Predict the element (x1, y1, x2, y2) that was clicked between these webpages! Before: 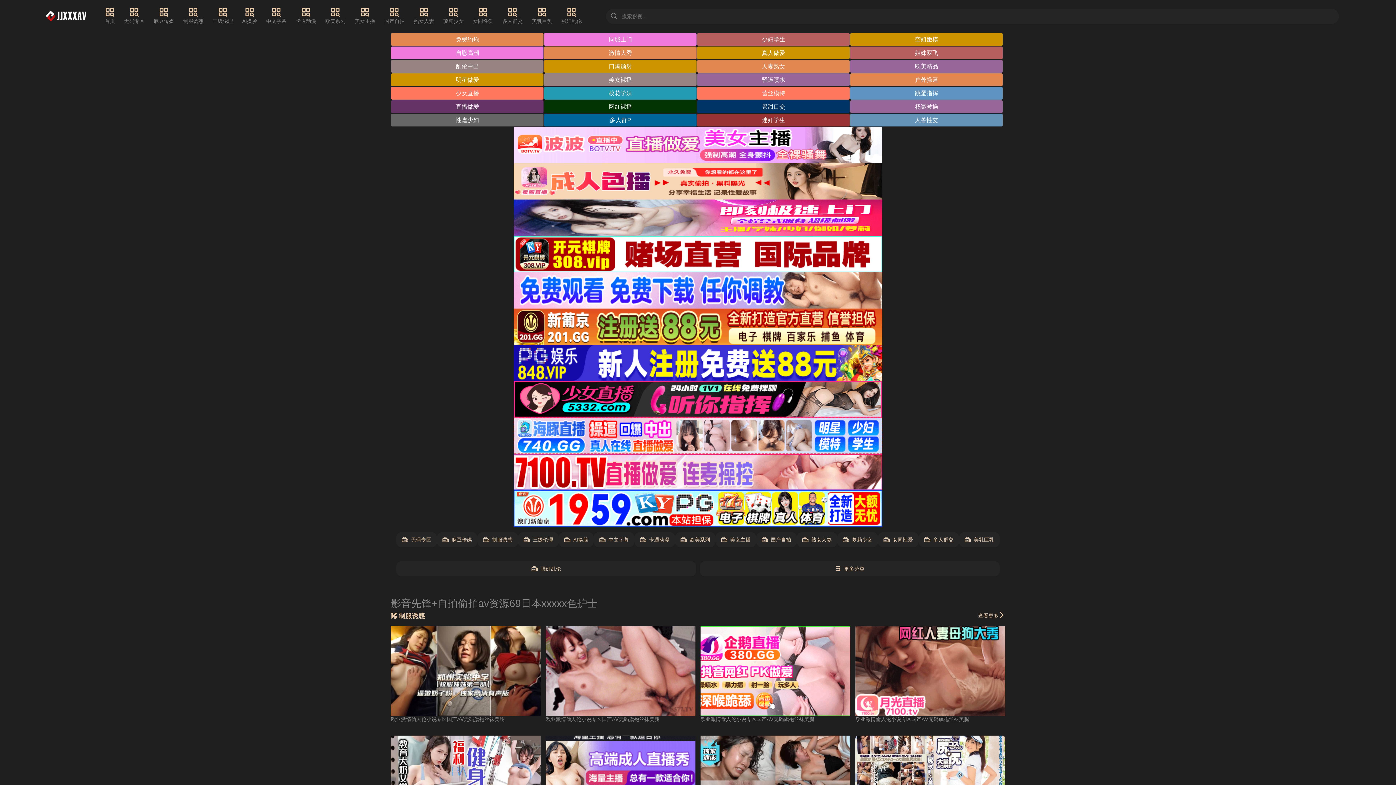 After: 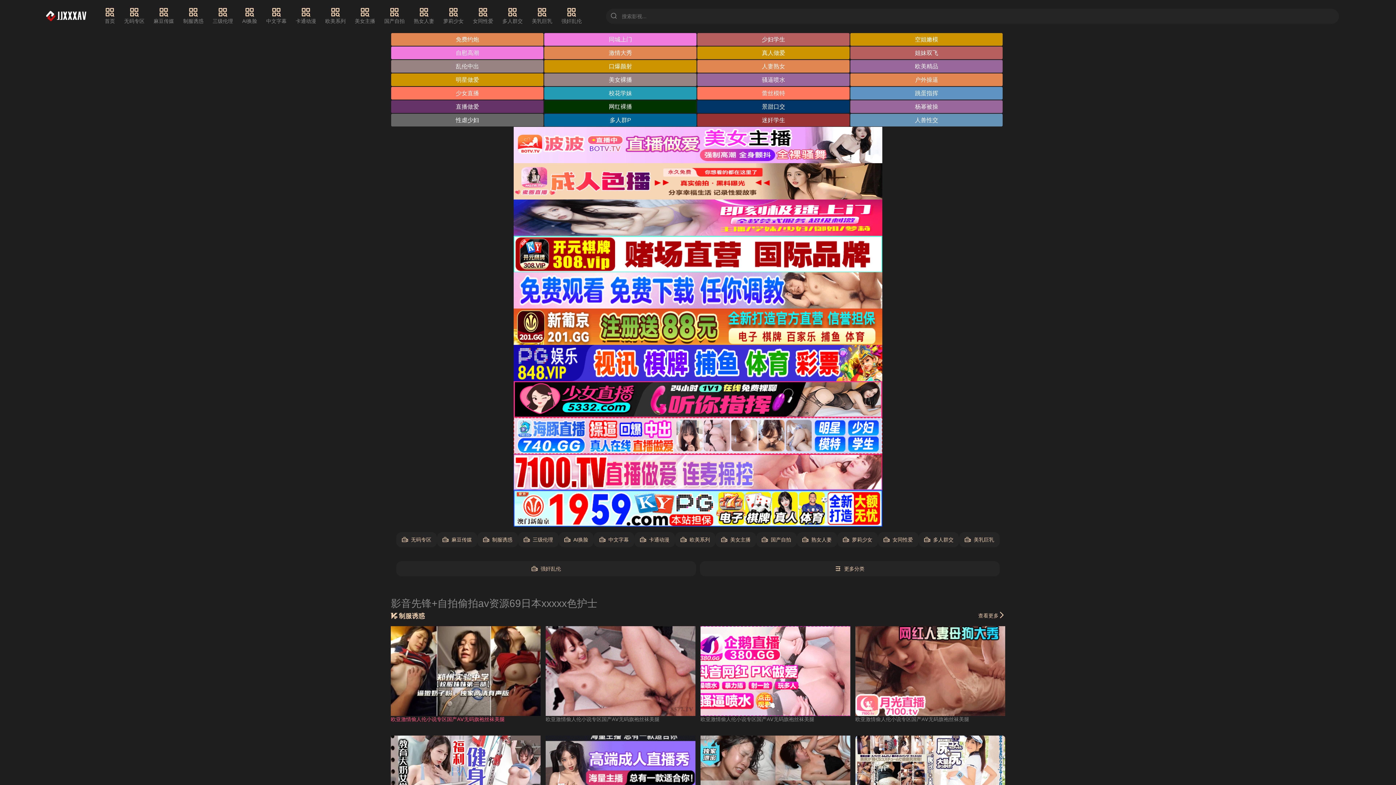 Action: label: 欧亚激情偷人伦小说专区国产AⅤ无码旗袍丝袜美腿 bbox: (390, 716, 504, 722)